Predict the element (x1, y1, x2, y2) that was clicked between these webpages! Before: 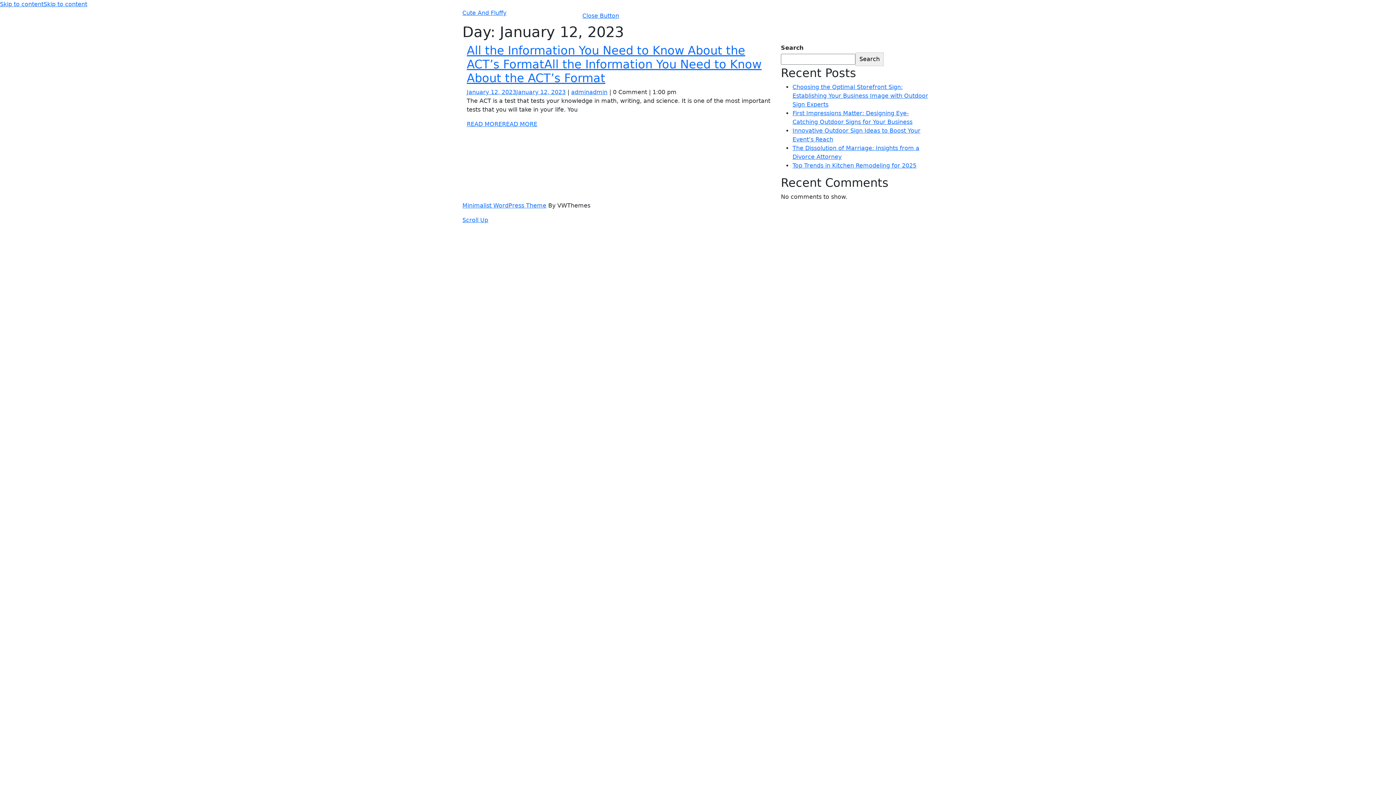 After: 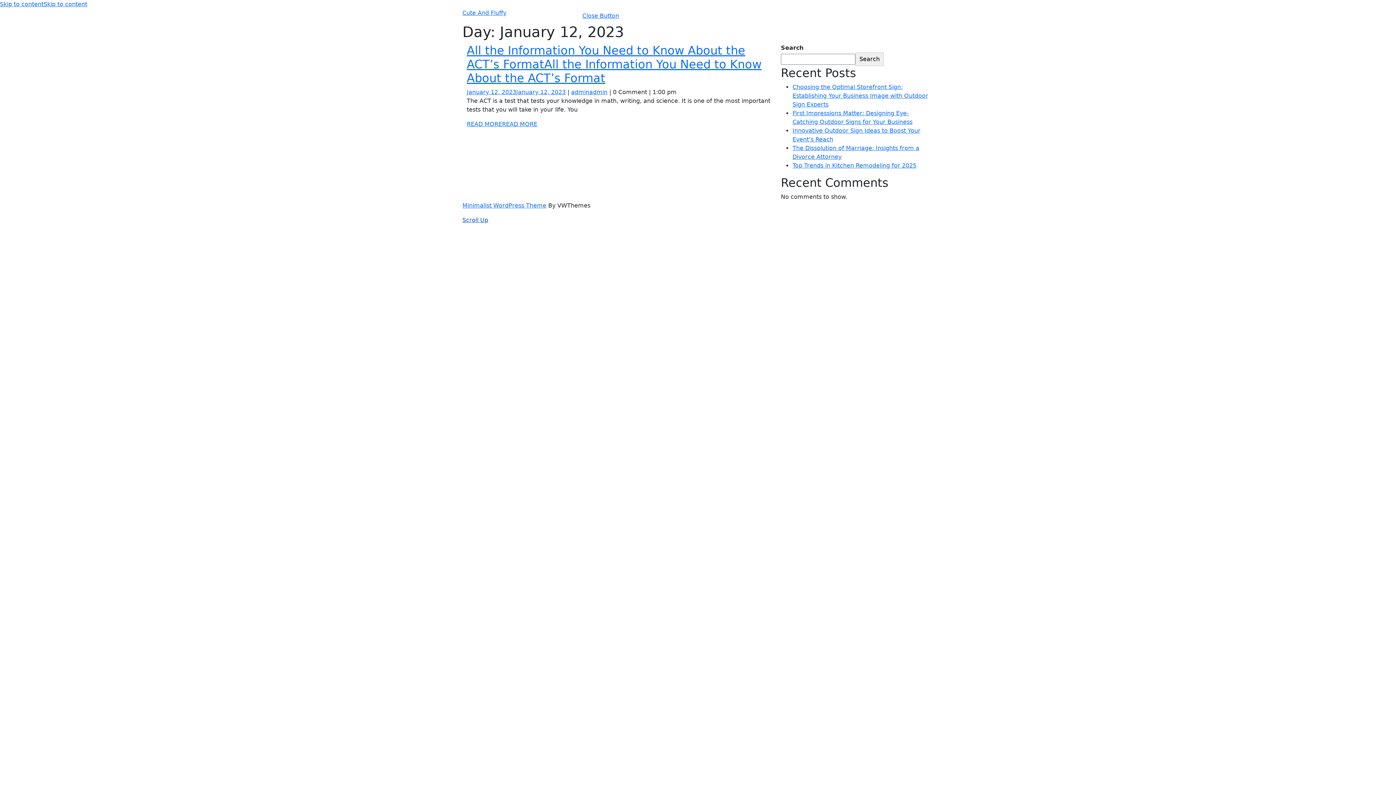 Action: label: Scroll Up bbox: (462, 216, 488, 223)